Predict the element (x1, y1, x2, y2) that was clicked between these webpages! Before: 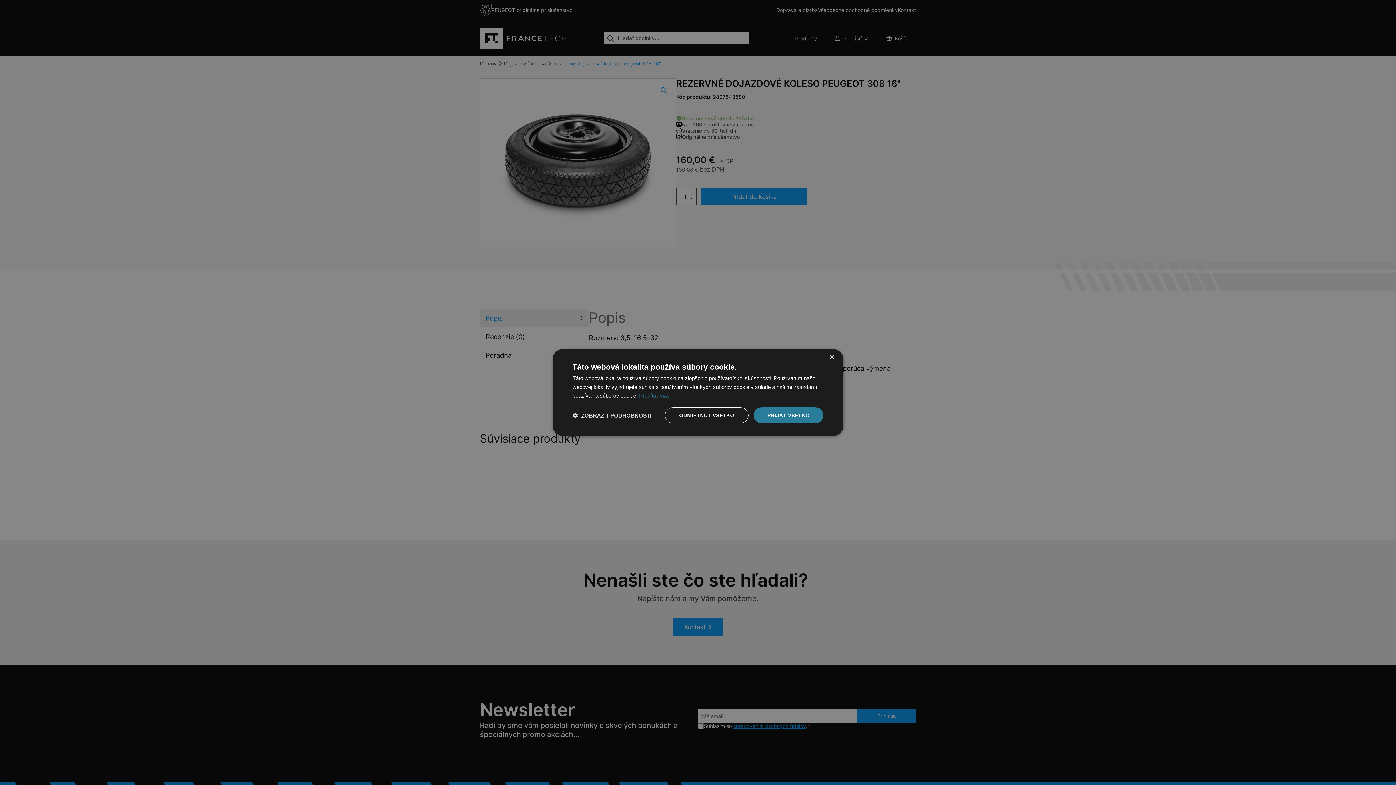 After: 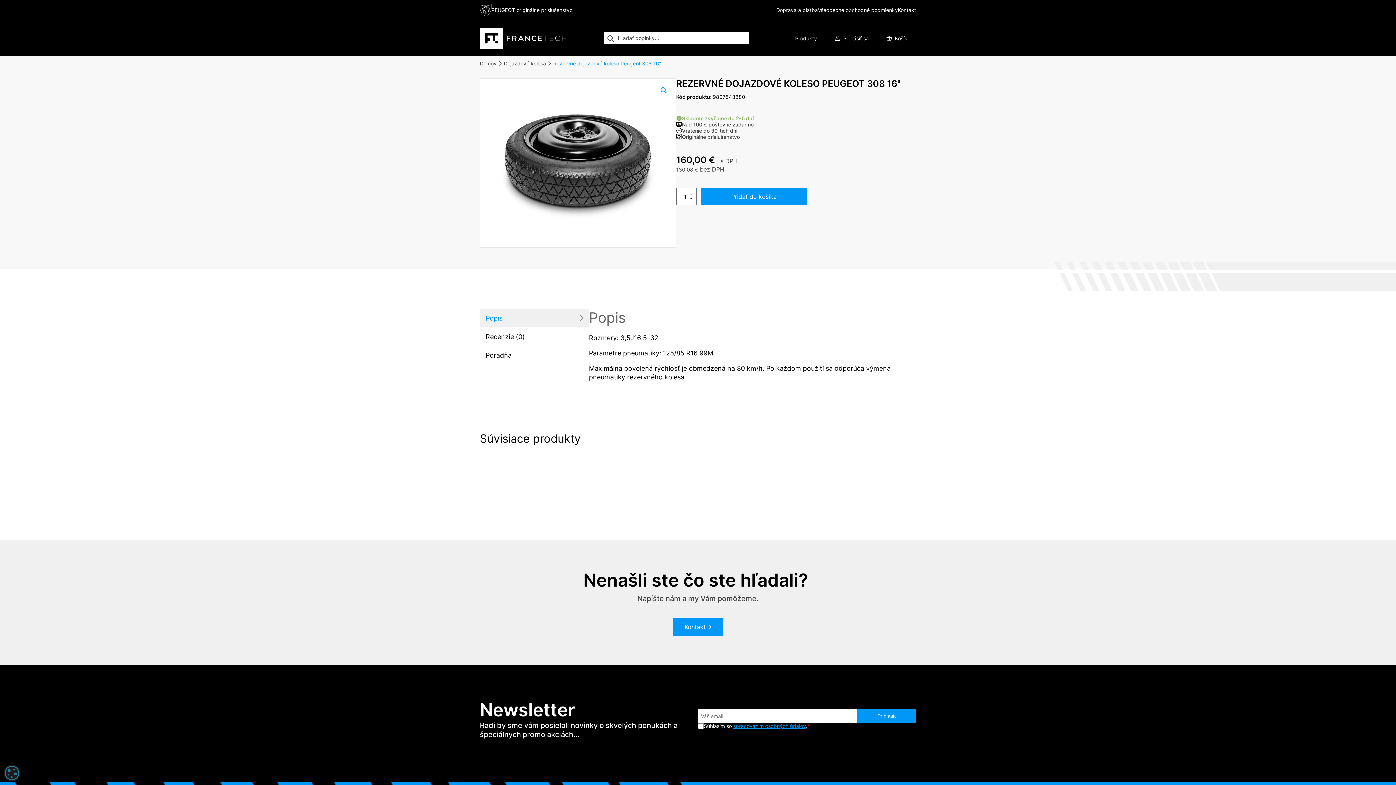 Action: label: PRIJAŤ VŠETKO bbox: (753, 407, 823, 423)